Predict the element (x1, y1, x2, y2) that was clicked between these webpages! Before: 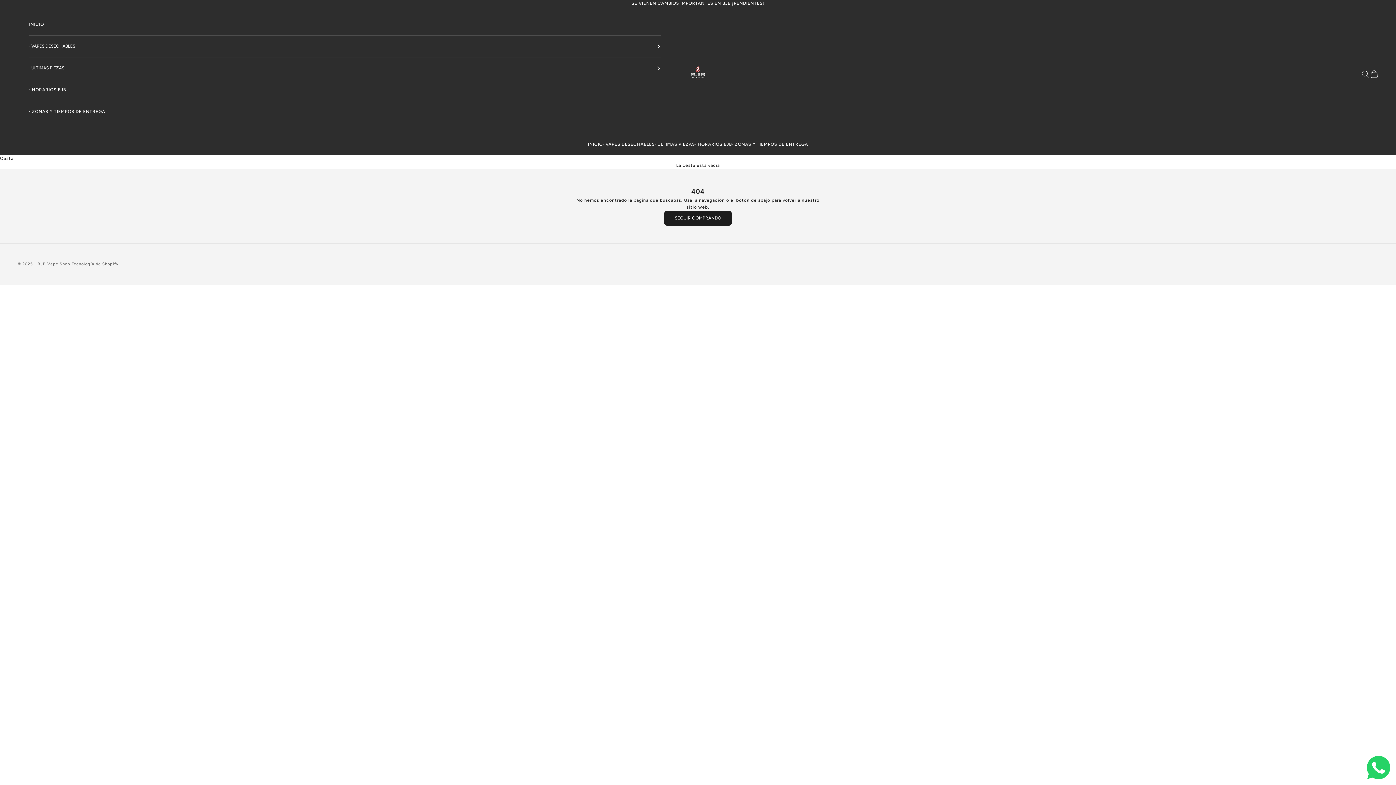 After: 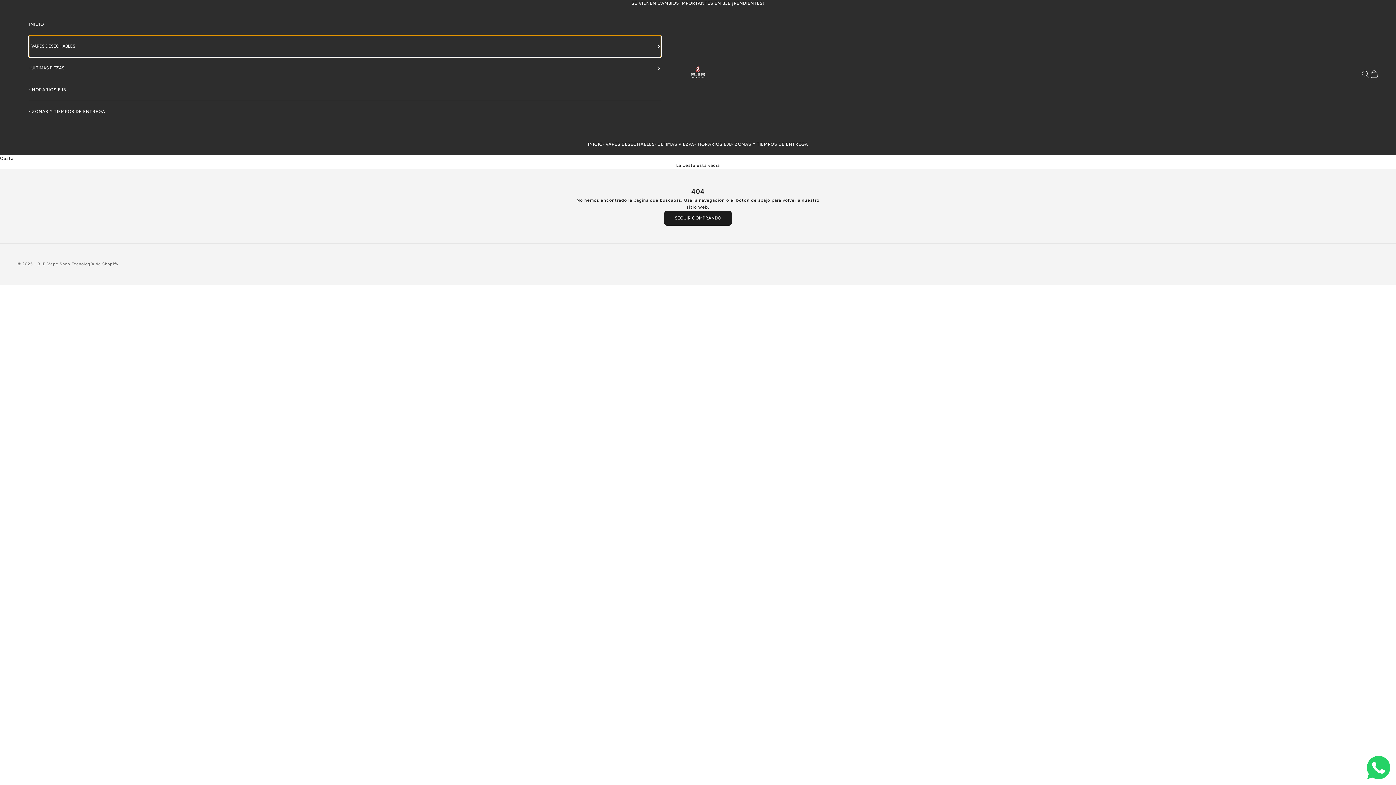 Action: label: · VAPES DESECHABLES bbox: (29, 35, 661, 57)